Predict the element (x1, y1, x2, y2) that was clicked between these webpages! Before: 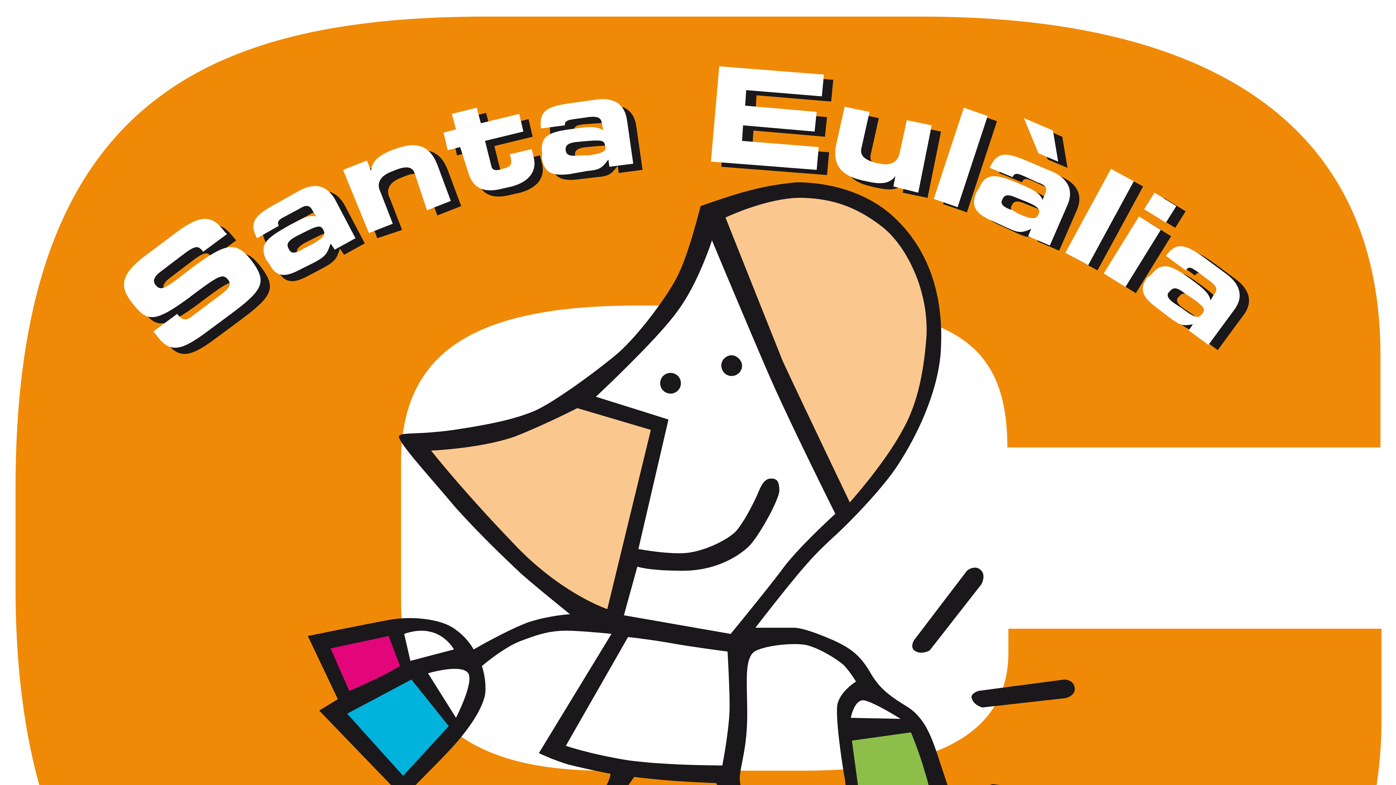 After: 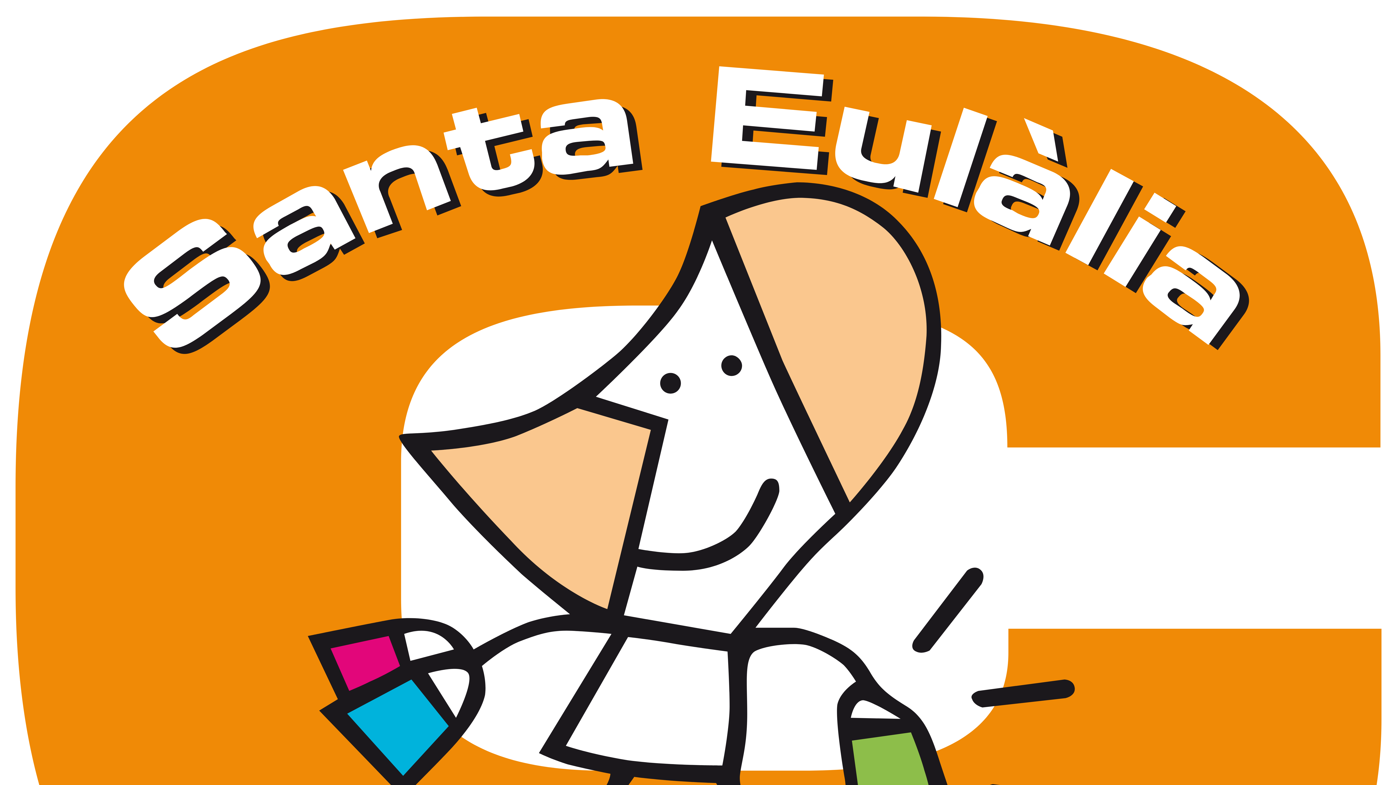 Action: bbox: (0, 539, 1396, 546)